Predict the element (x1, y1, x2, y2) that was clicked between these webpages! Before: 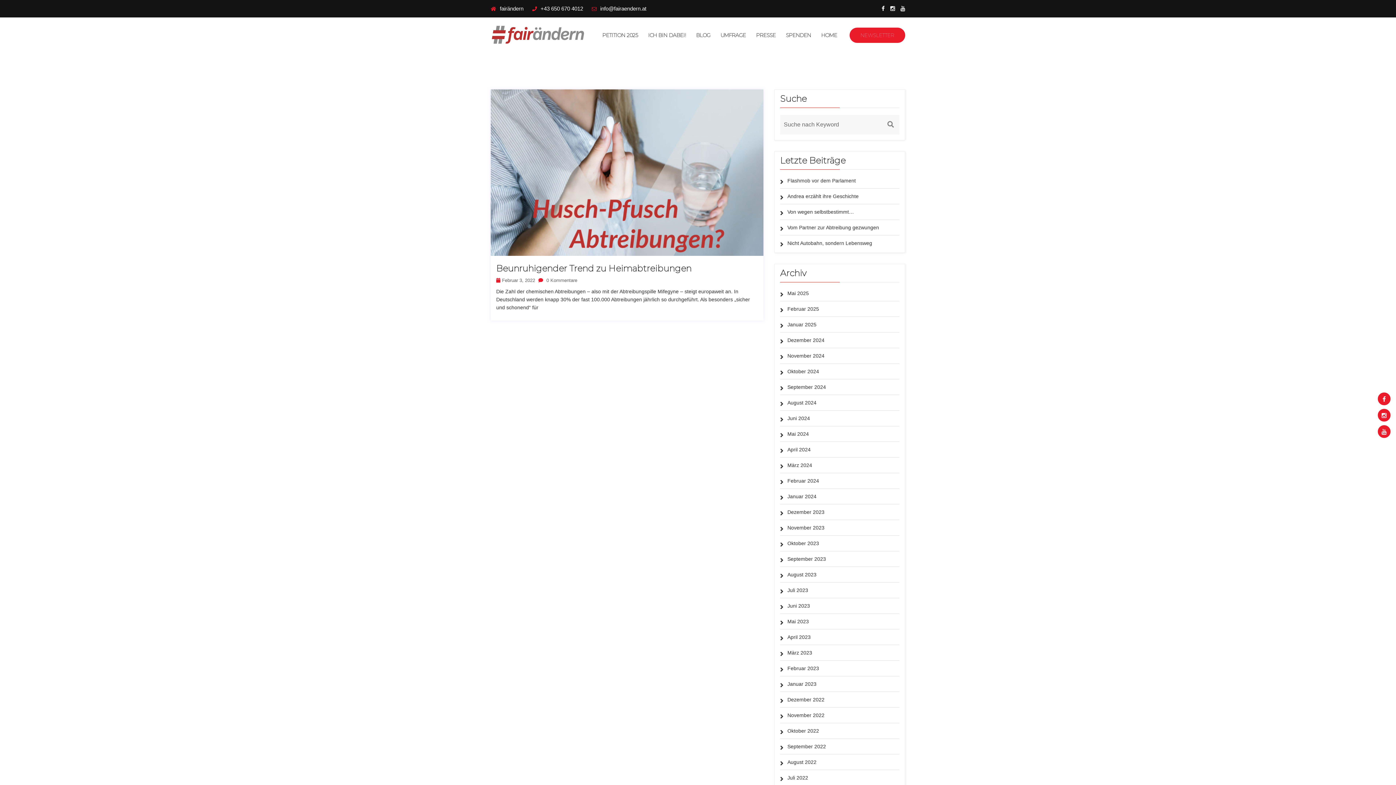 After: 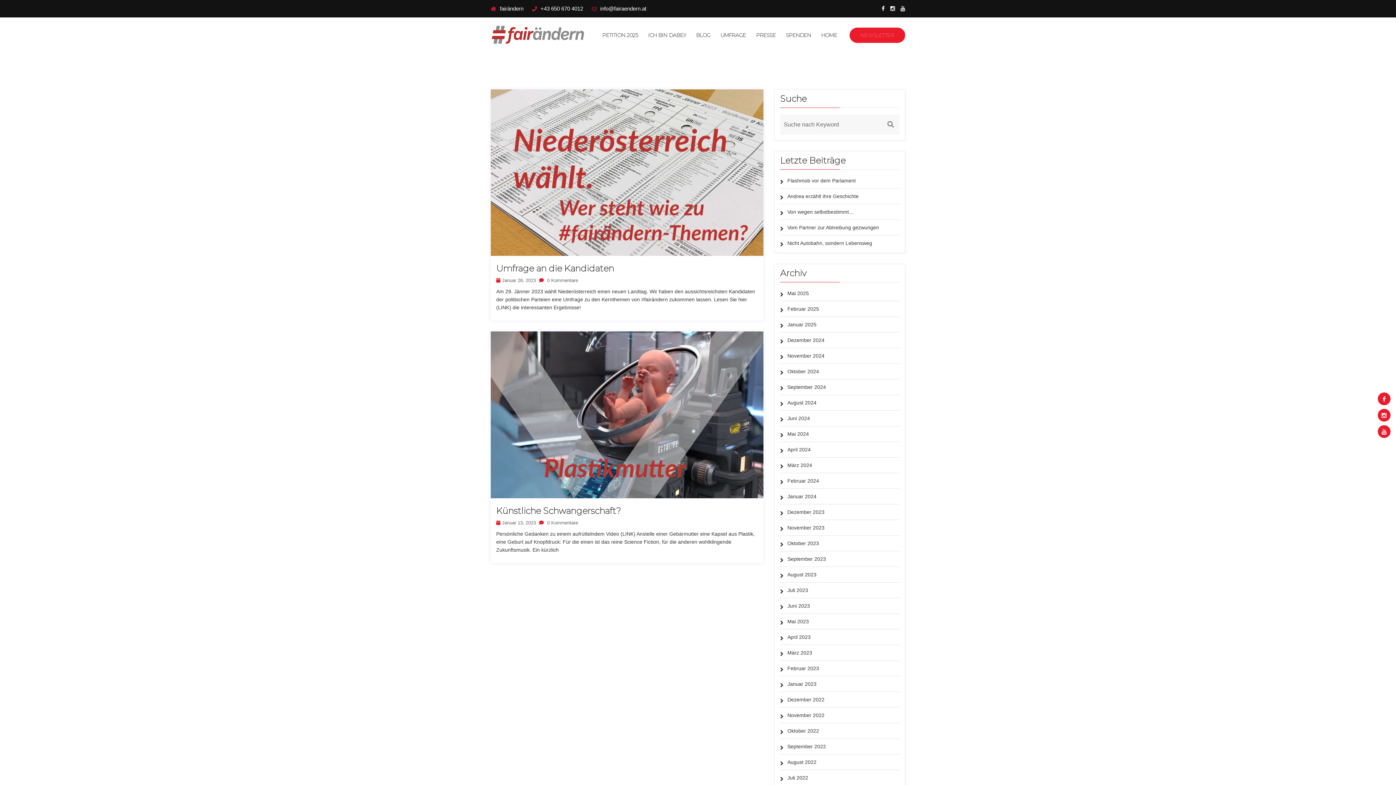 Action: bbox: (787, 681, 816, 687) label: Januar 2023